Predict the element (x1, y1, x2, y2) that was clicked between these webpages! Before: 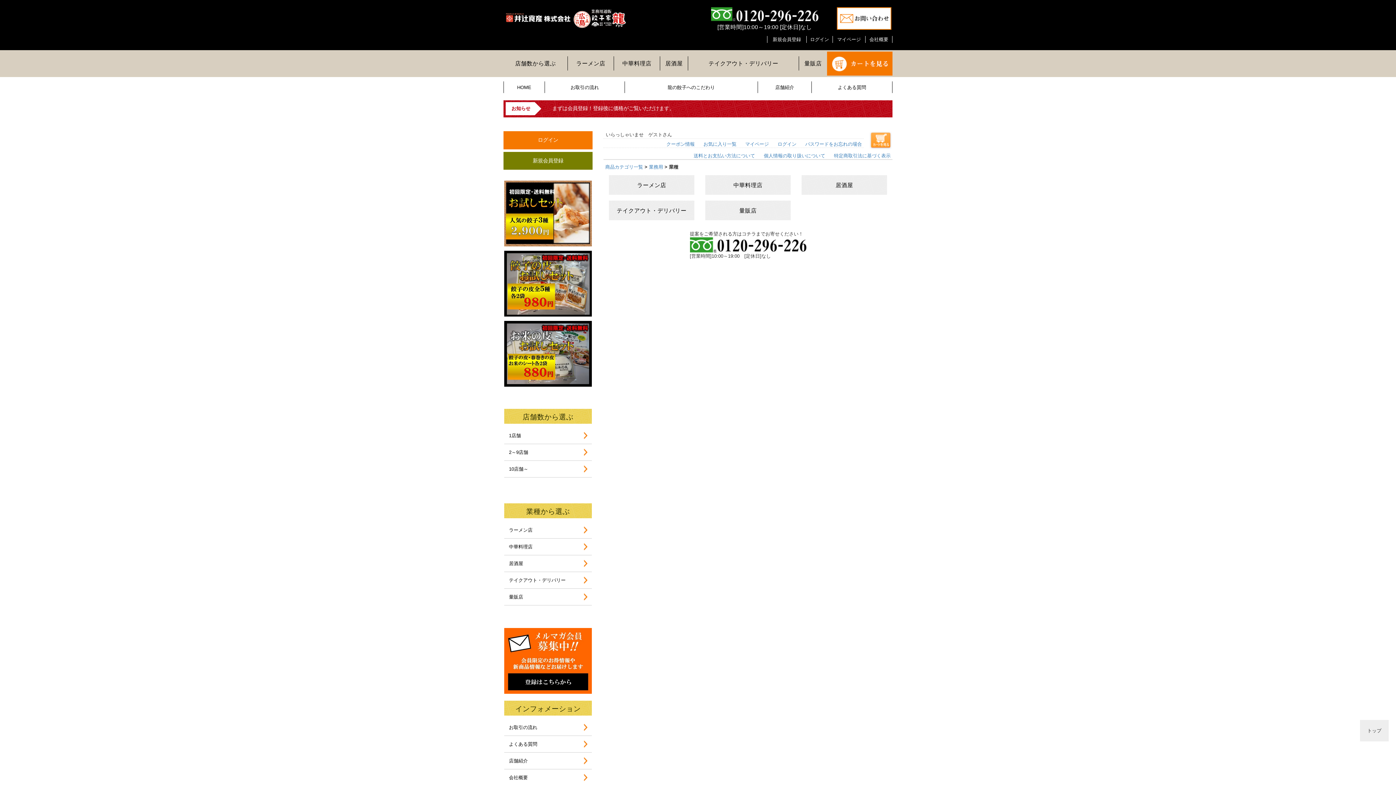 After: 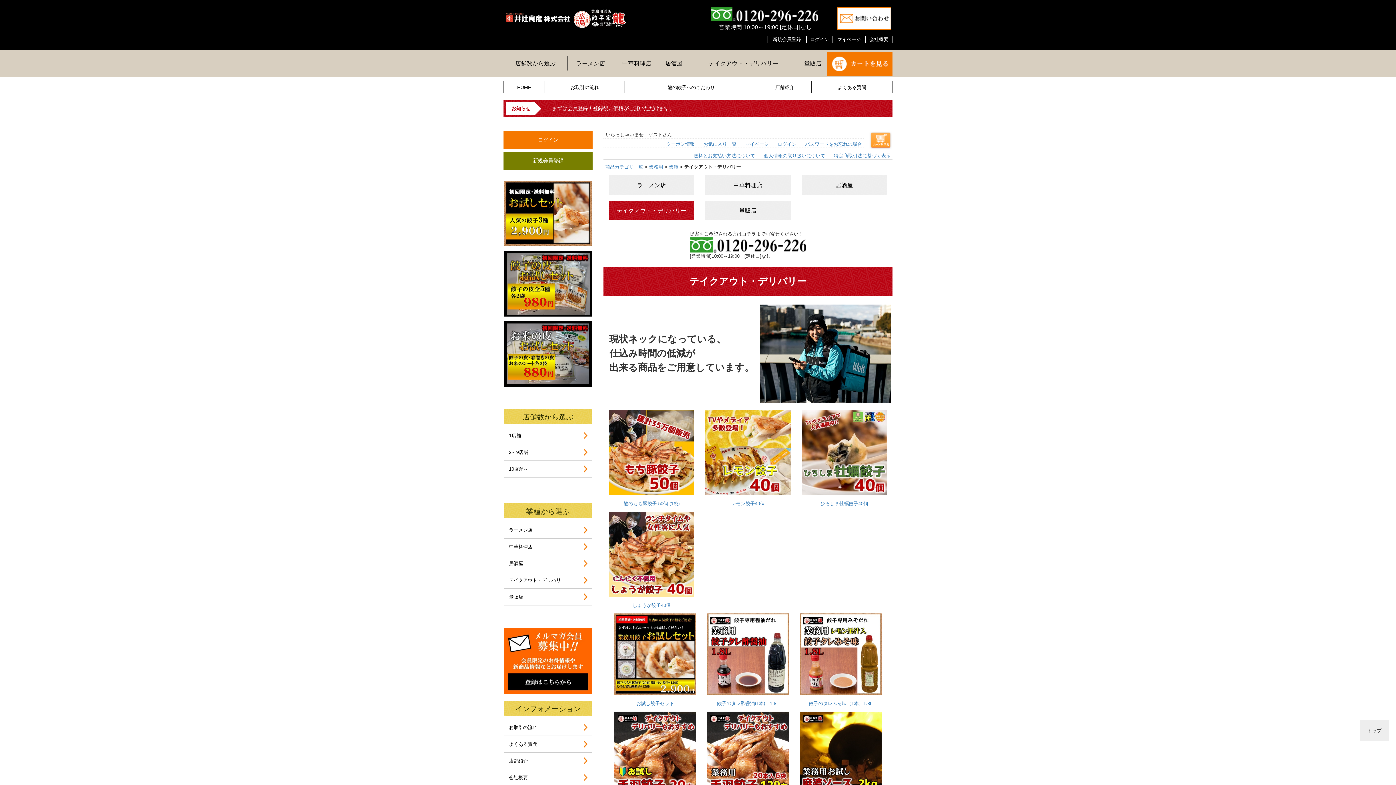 Action: bbox: (509, 577, 565, 583) label: テイクアウト・デリバリー